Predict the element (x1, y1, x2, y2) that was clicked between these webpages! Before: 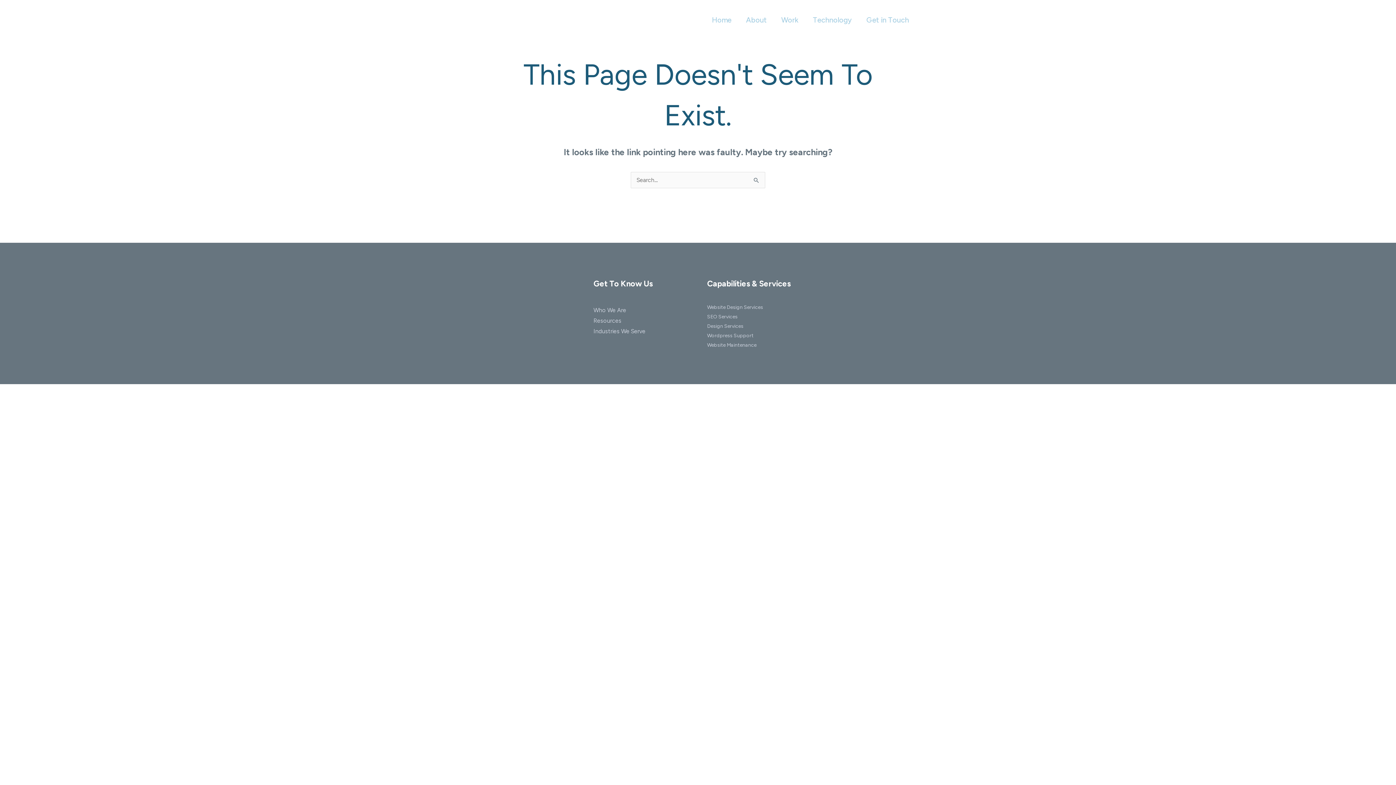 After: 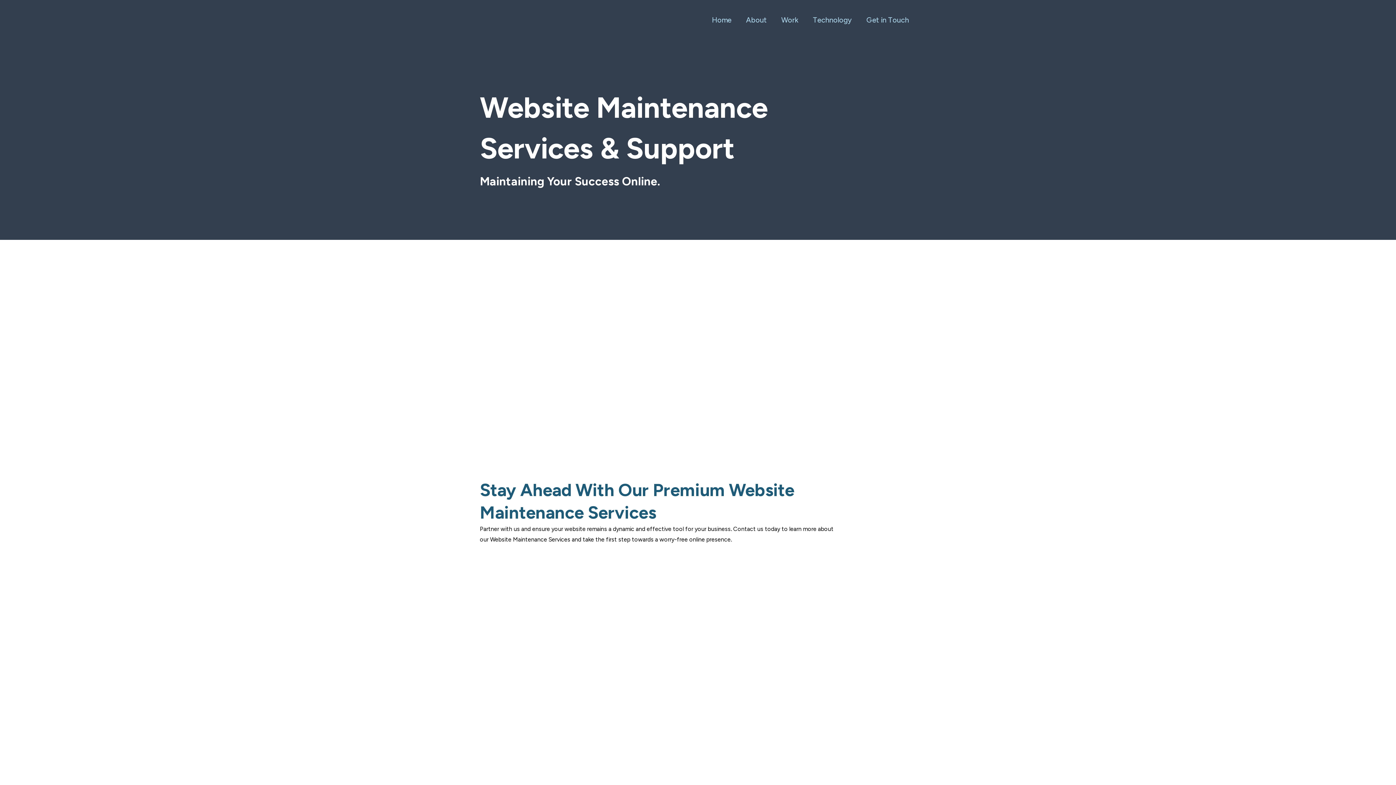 Action: bbox: (707, 342, 756, 348) label: Website Maintenance